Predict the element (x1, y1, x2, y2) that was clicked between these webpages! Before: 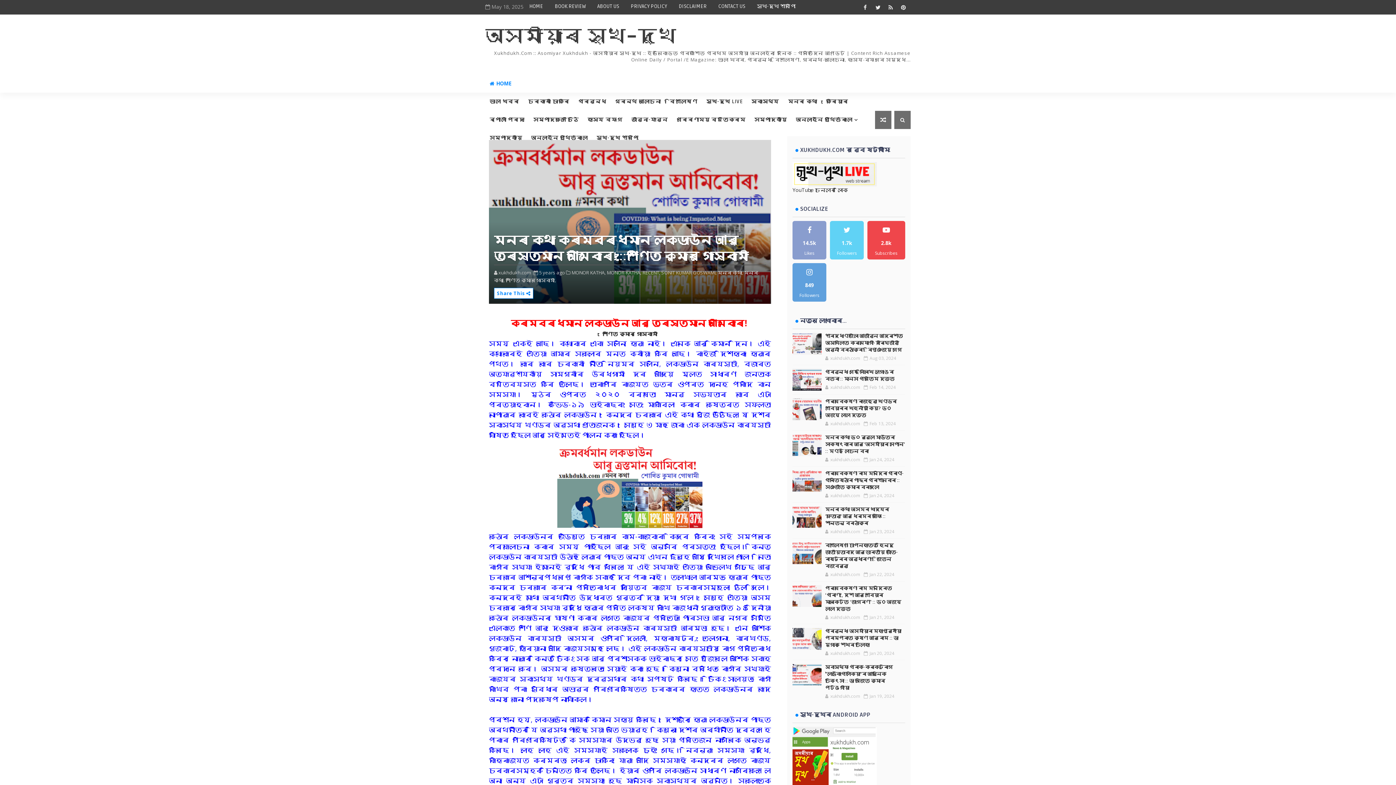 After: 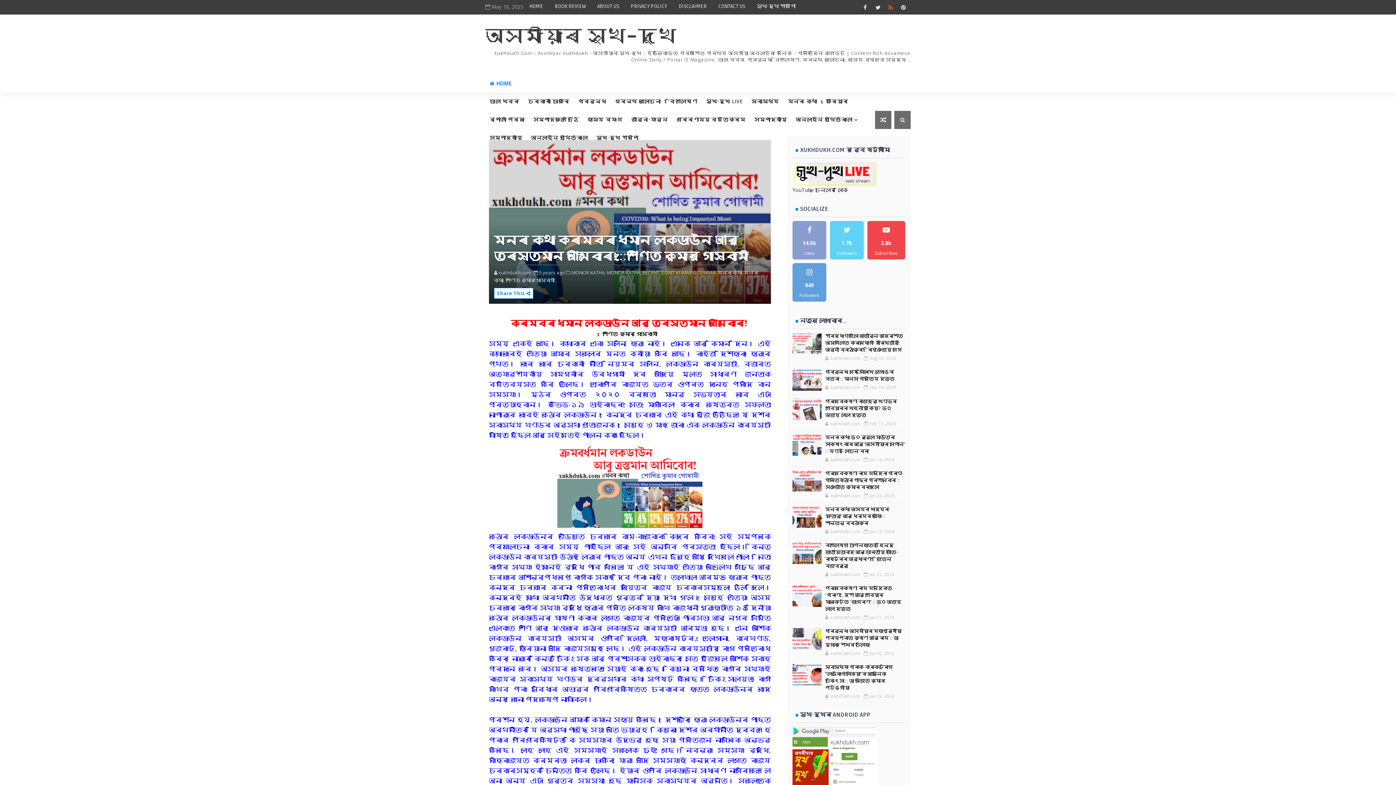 Action: bbox: (885, 1, 896, 12)